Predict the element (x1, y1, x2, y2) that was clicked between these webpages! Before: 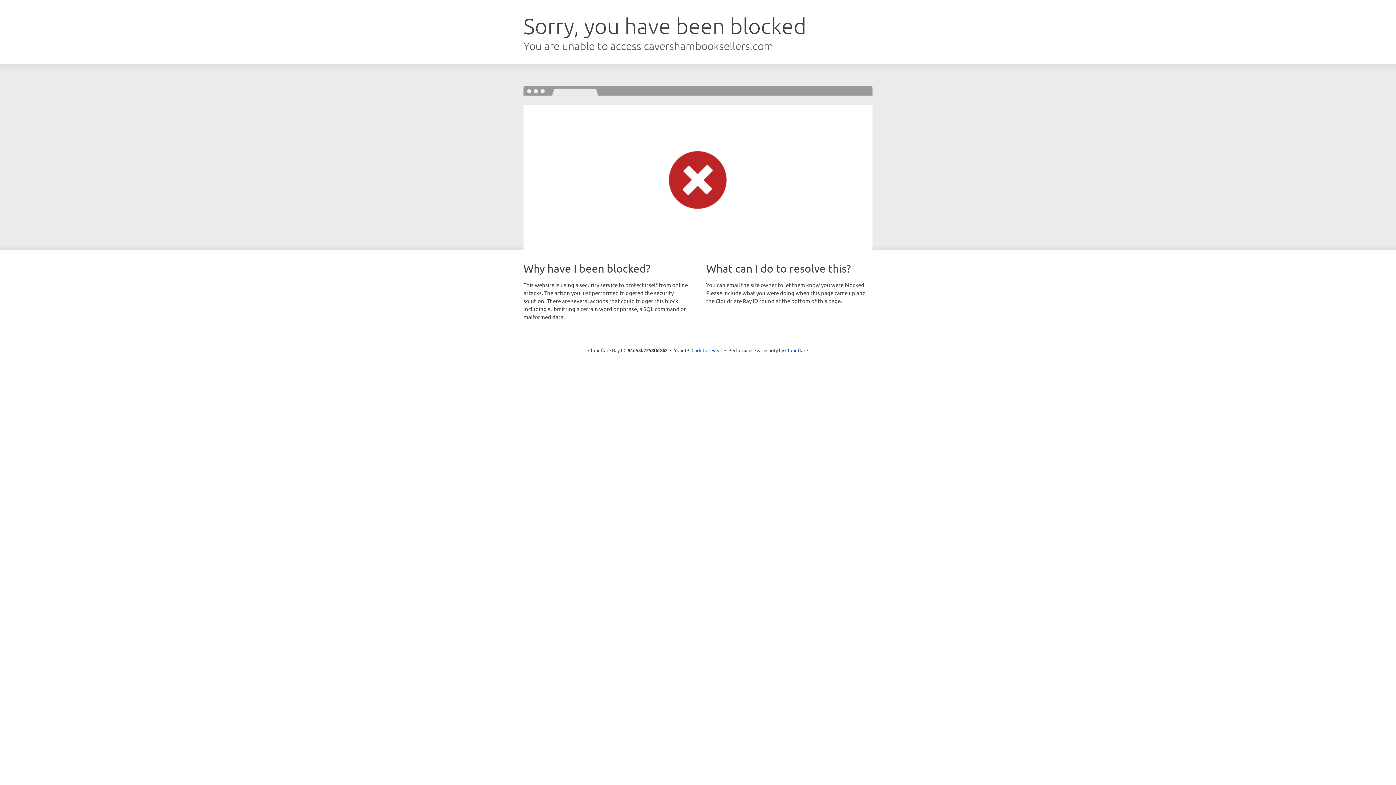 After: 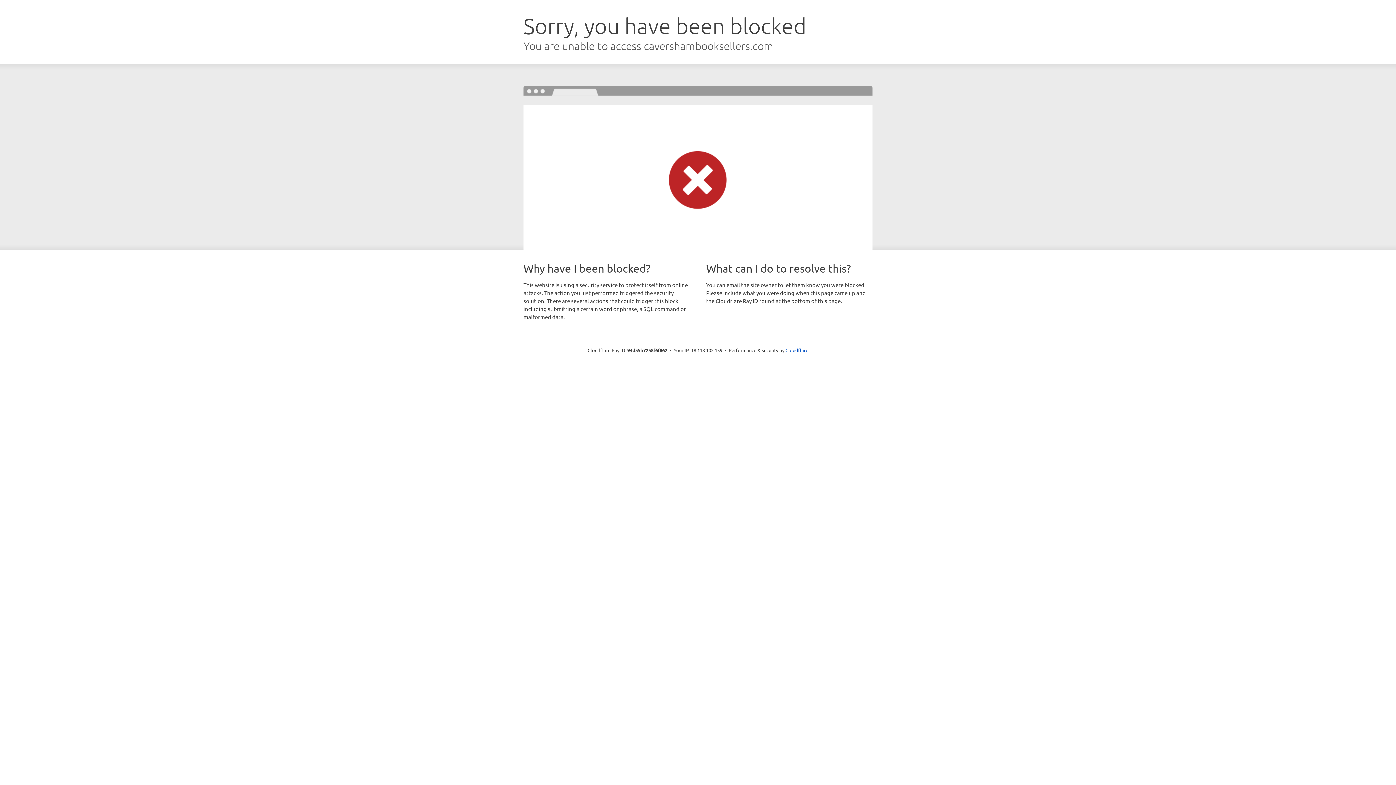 Action: bbox: (691, 346, 722, 353) label: Click to reveal